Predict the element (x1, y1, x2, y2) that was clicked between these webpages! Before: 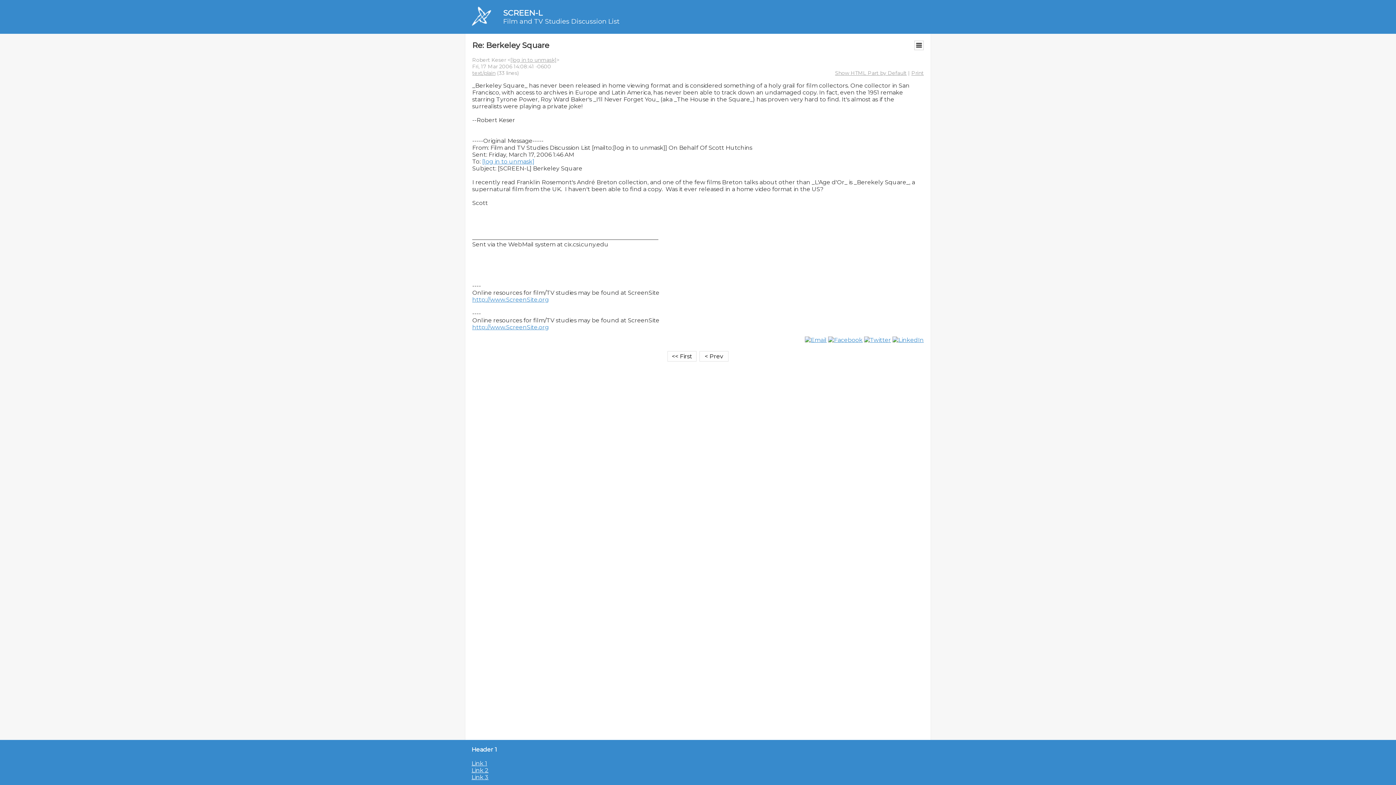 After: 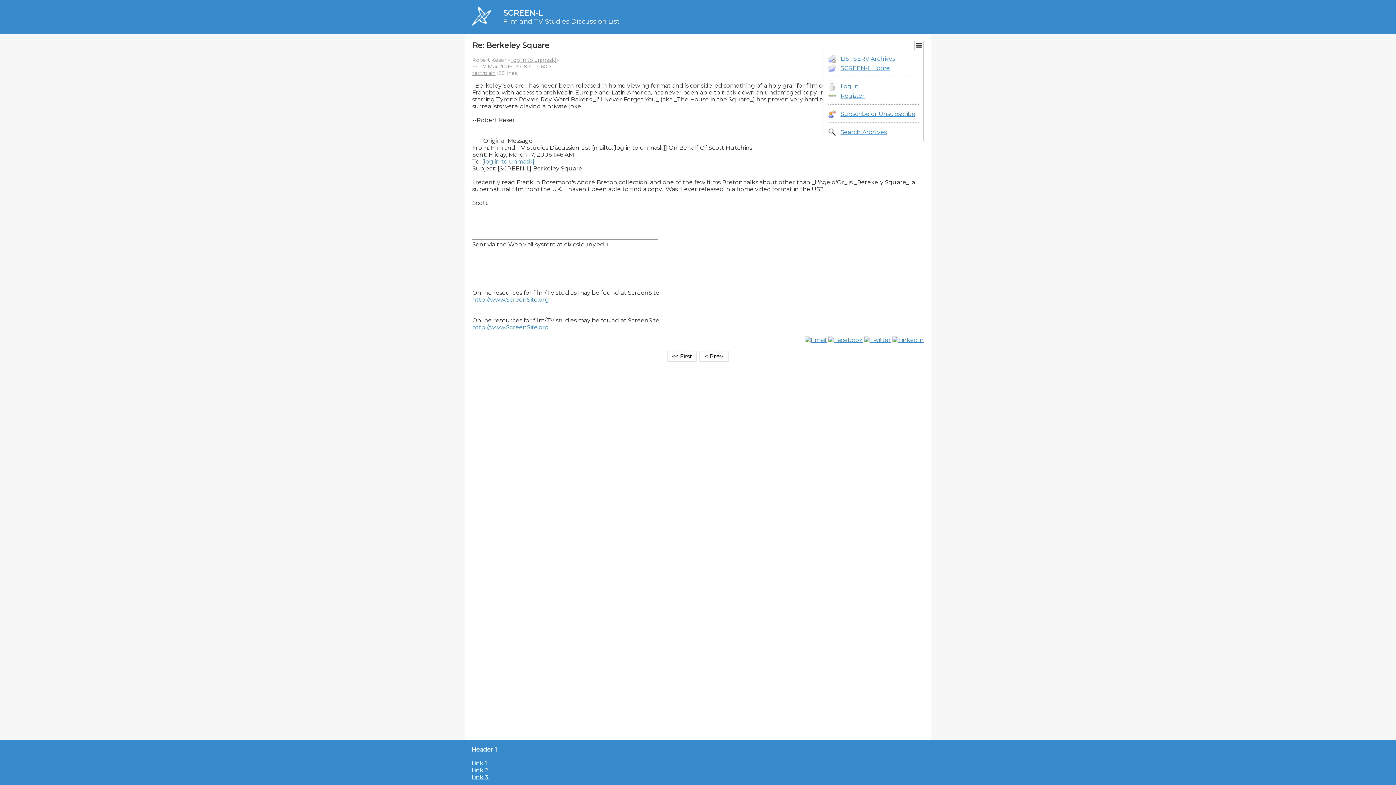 Action: bbox: (915, 41, 923, 49)